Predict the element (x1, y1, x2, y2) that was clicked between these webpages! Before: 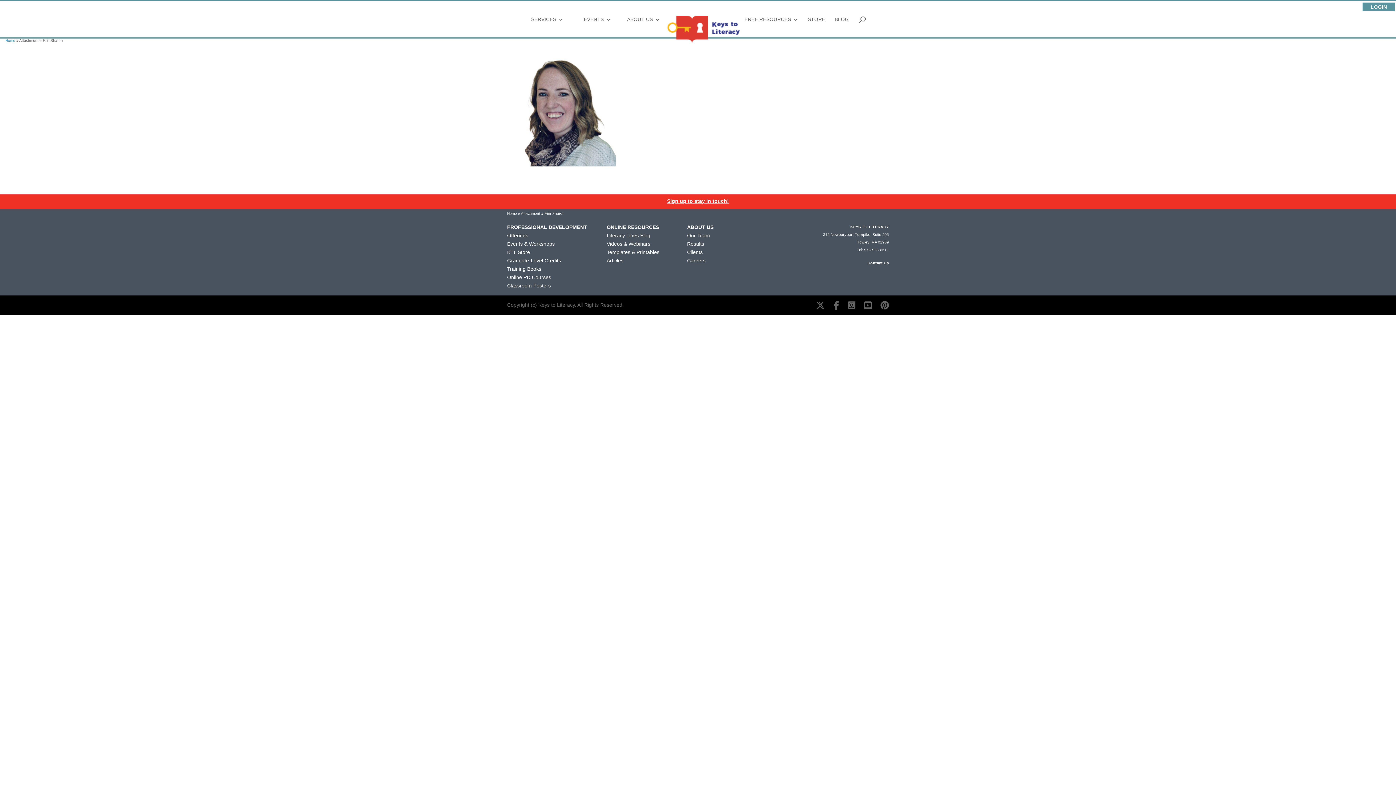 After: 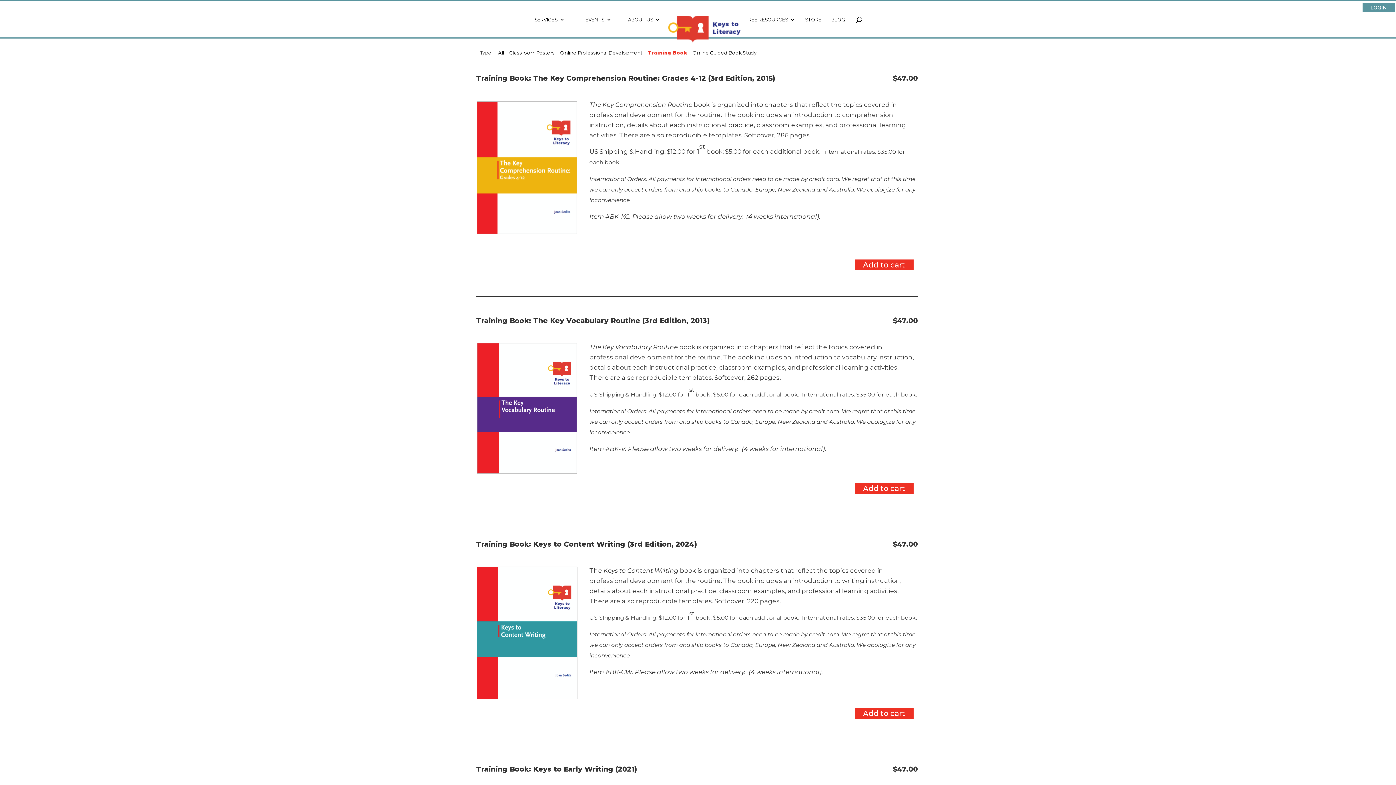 Action: label: Training Books bbox: (507, 266, 541, 271)